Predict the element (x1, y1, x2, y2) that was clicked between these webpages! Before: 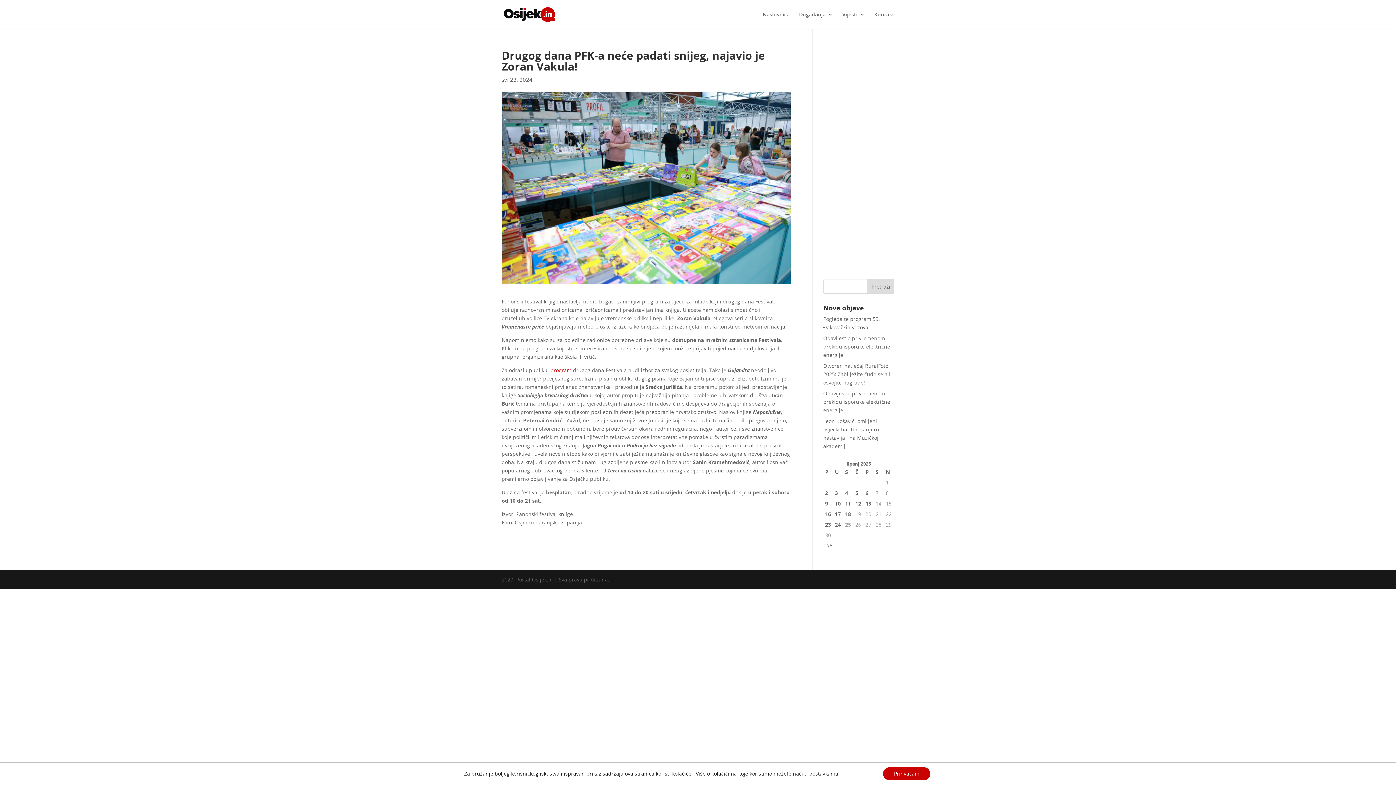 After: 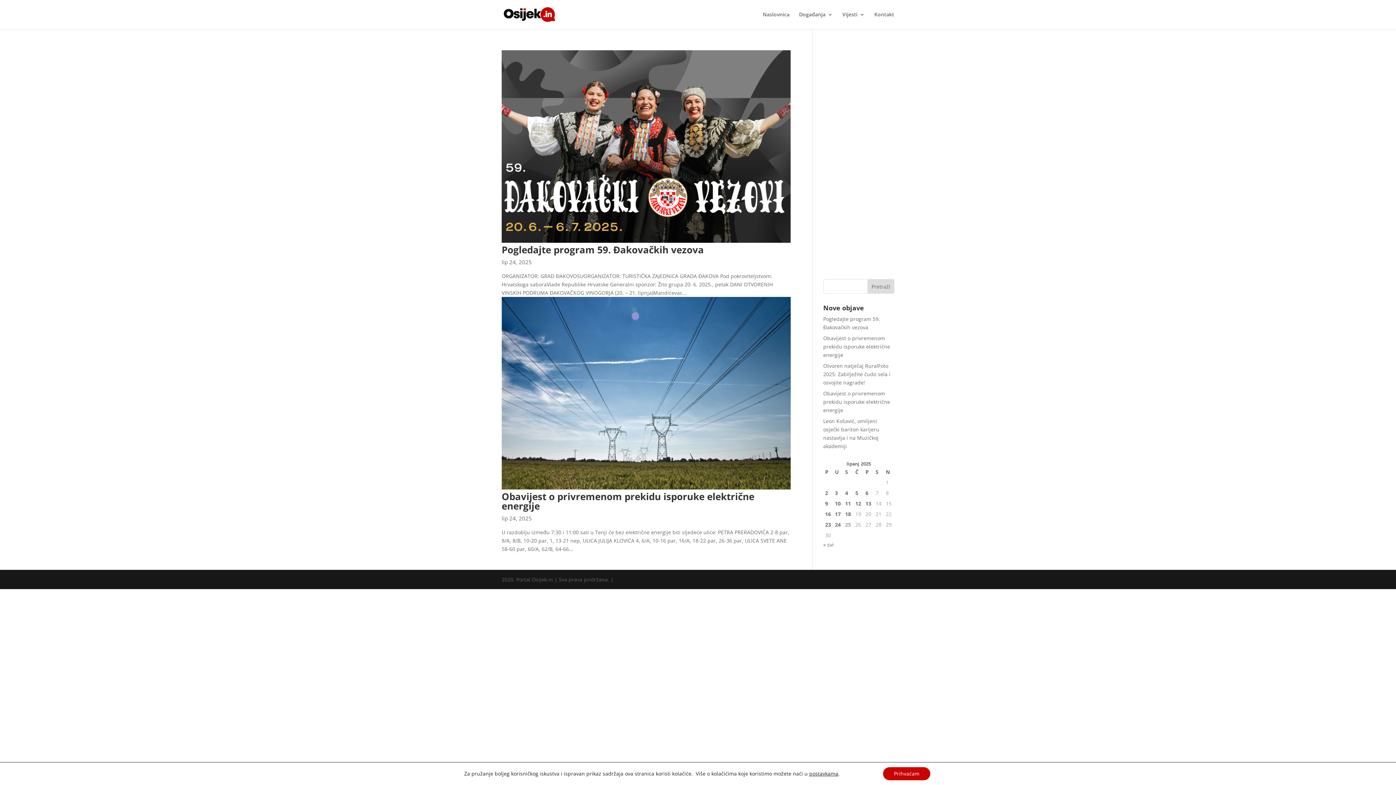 Action: label: Objave publicirane u 24. June 2025. bbox: (835, 520, 841, 529)